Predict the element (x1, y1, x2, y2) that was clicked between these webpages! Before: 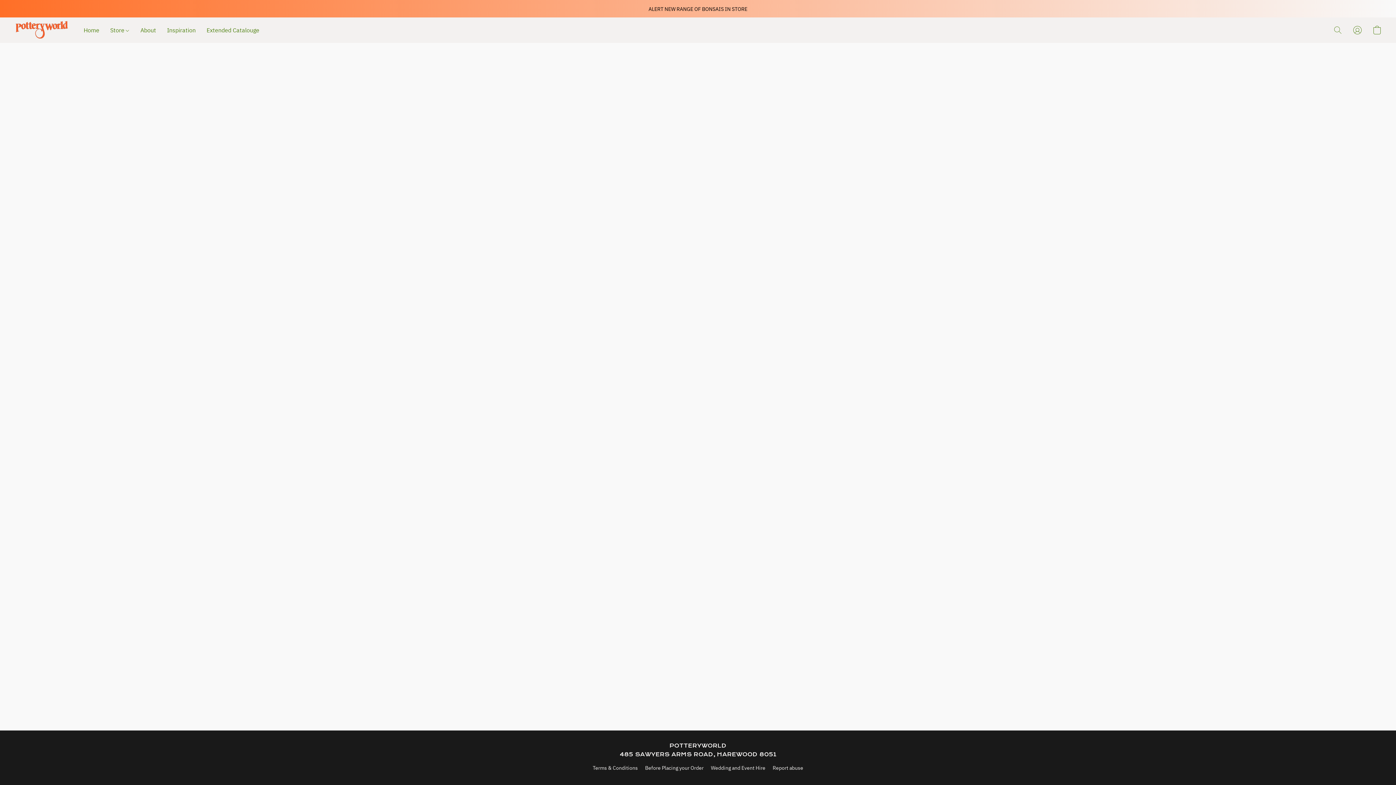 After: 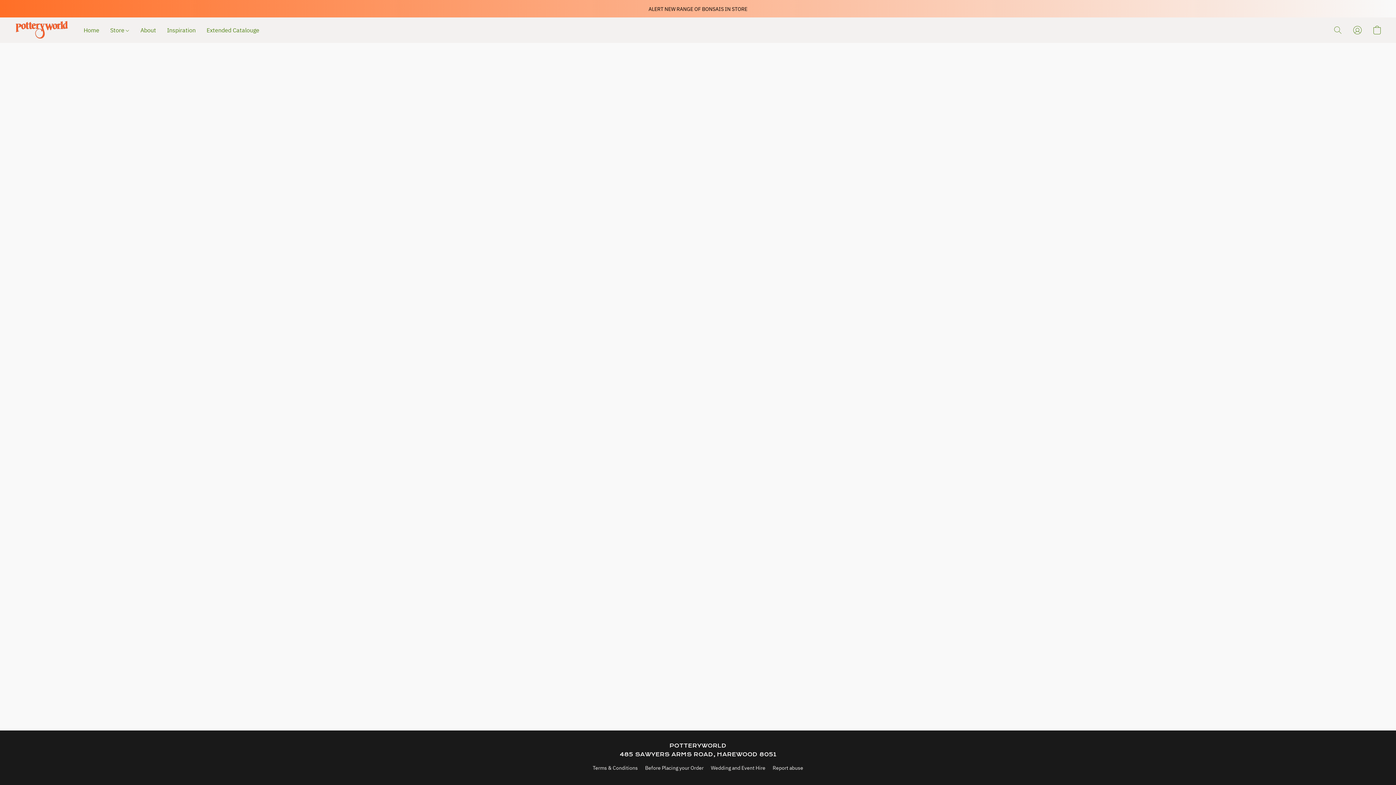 Action: label: Before Placing your Order bbox: (645, 764, 703, 772)